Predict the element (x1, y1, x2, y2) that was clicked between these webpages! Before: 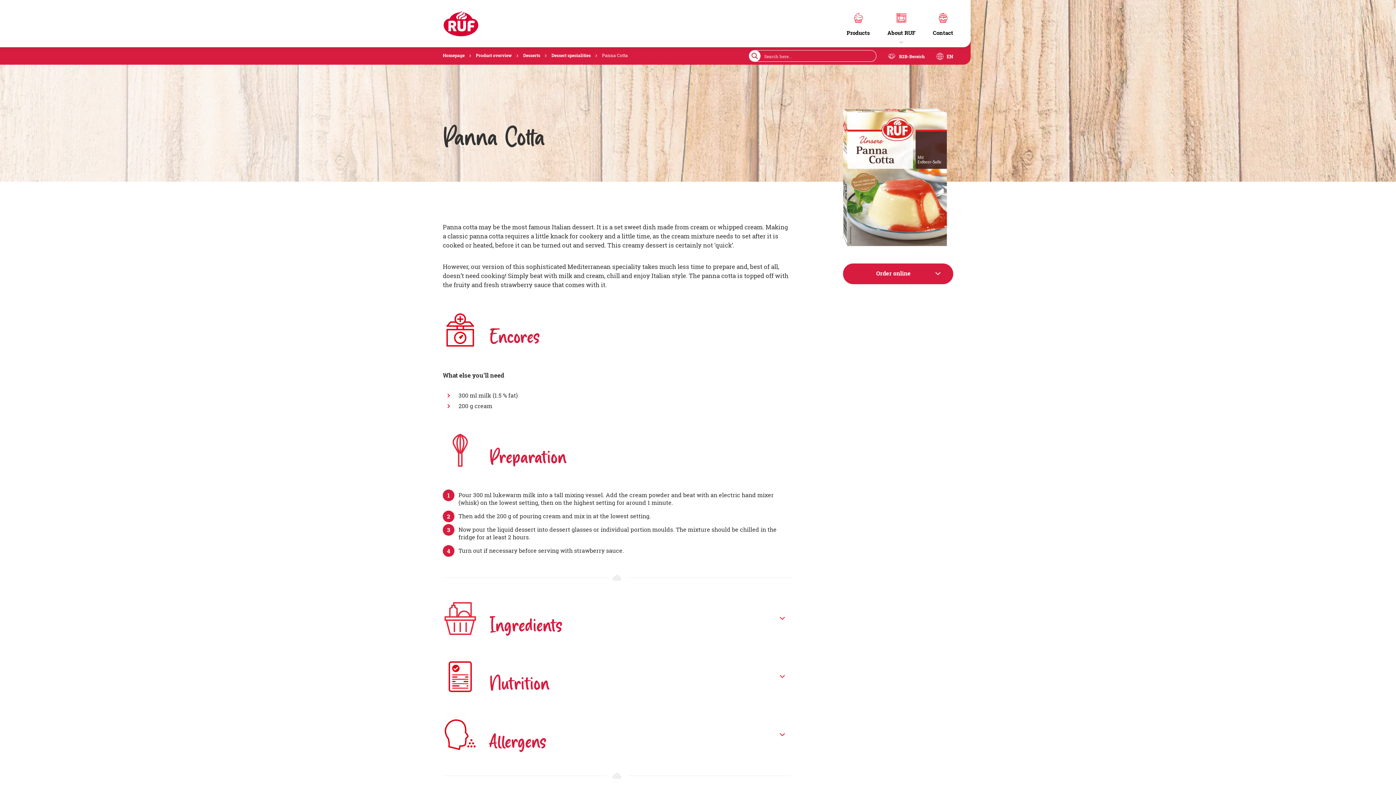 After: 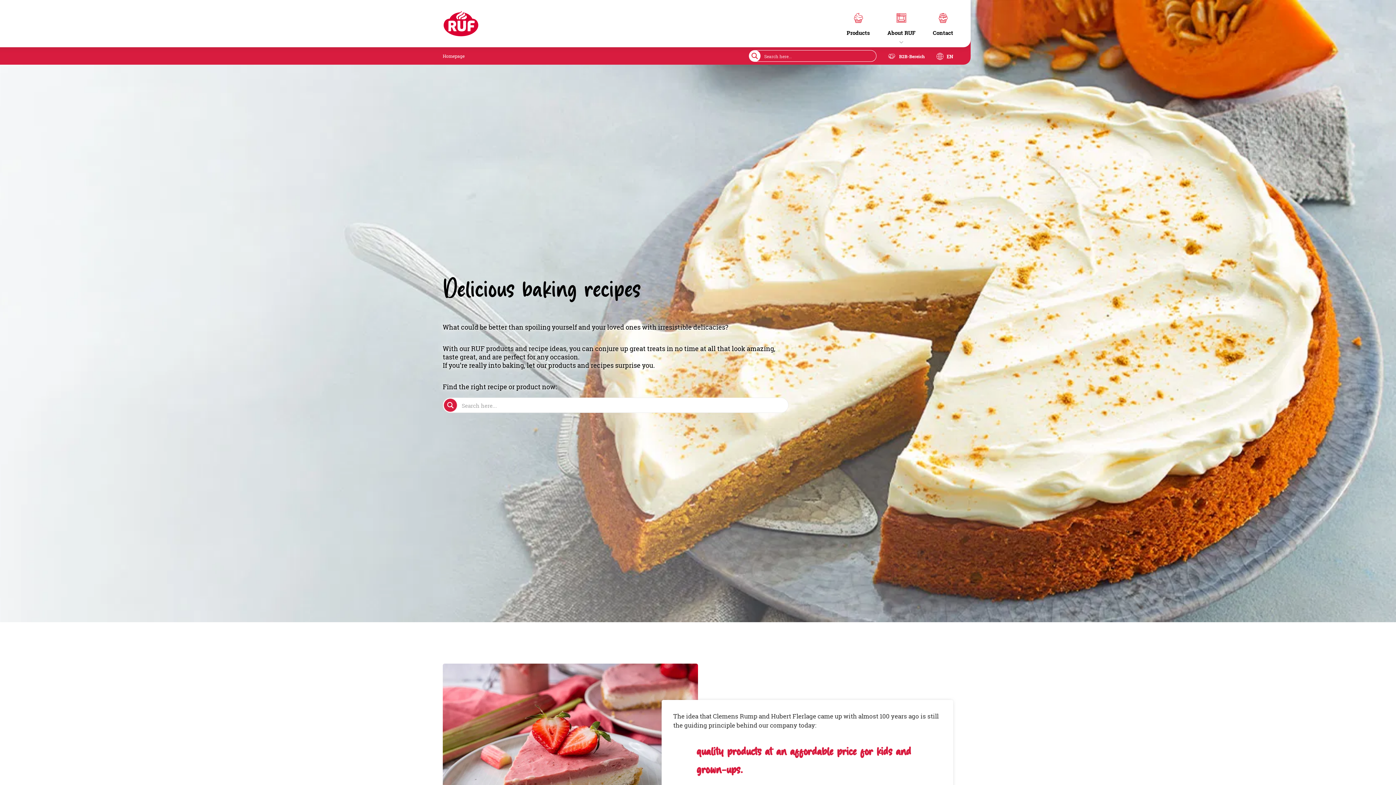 Action: label: Homepage bbox: (442, 52, 464, 58)